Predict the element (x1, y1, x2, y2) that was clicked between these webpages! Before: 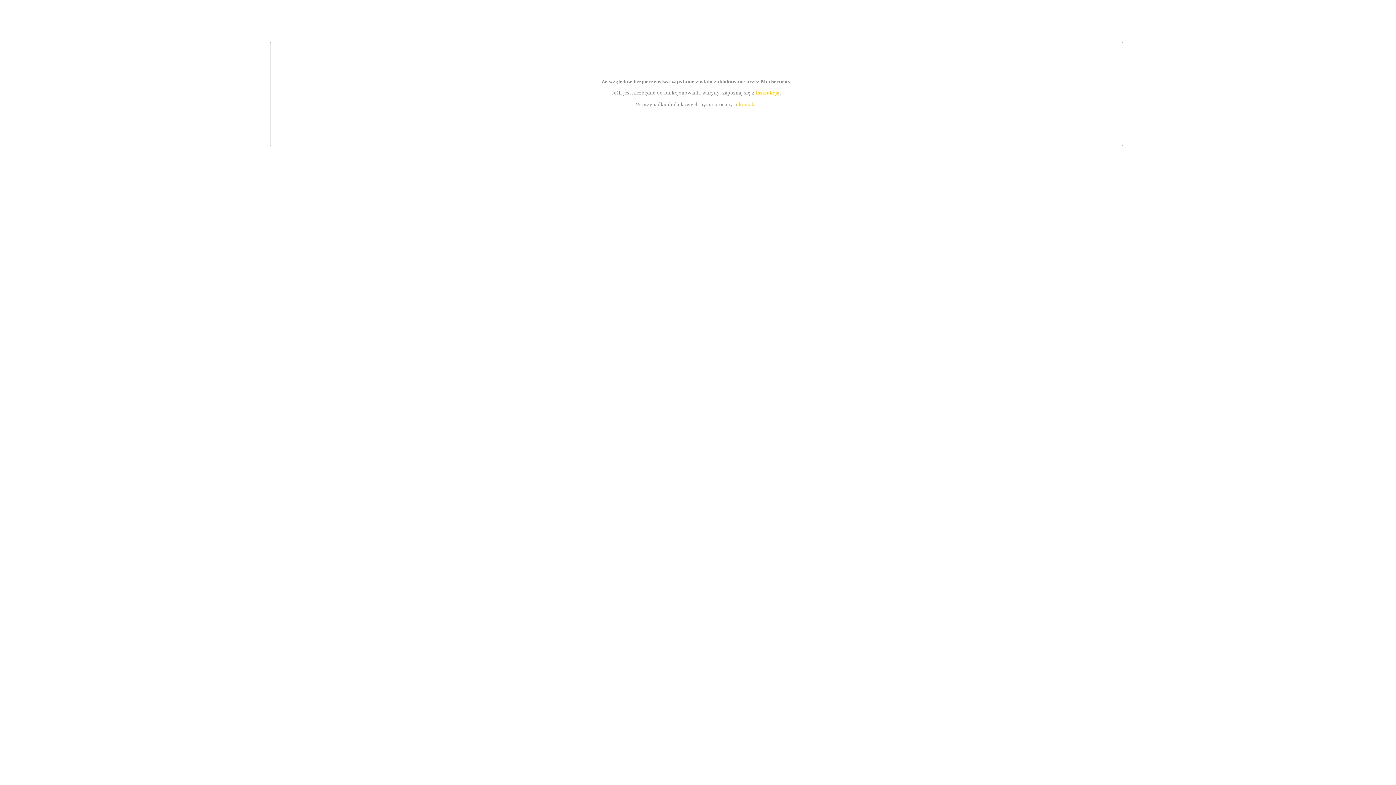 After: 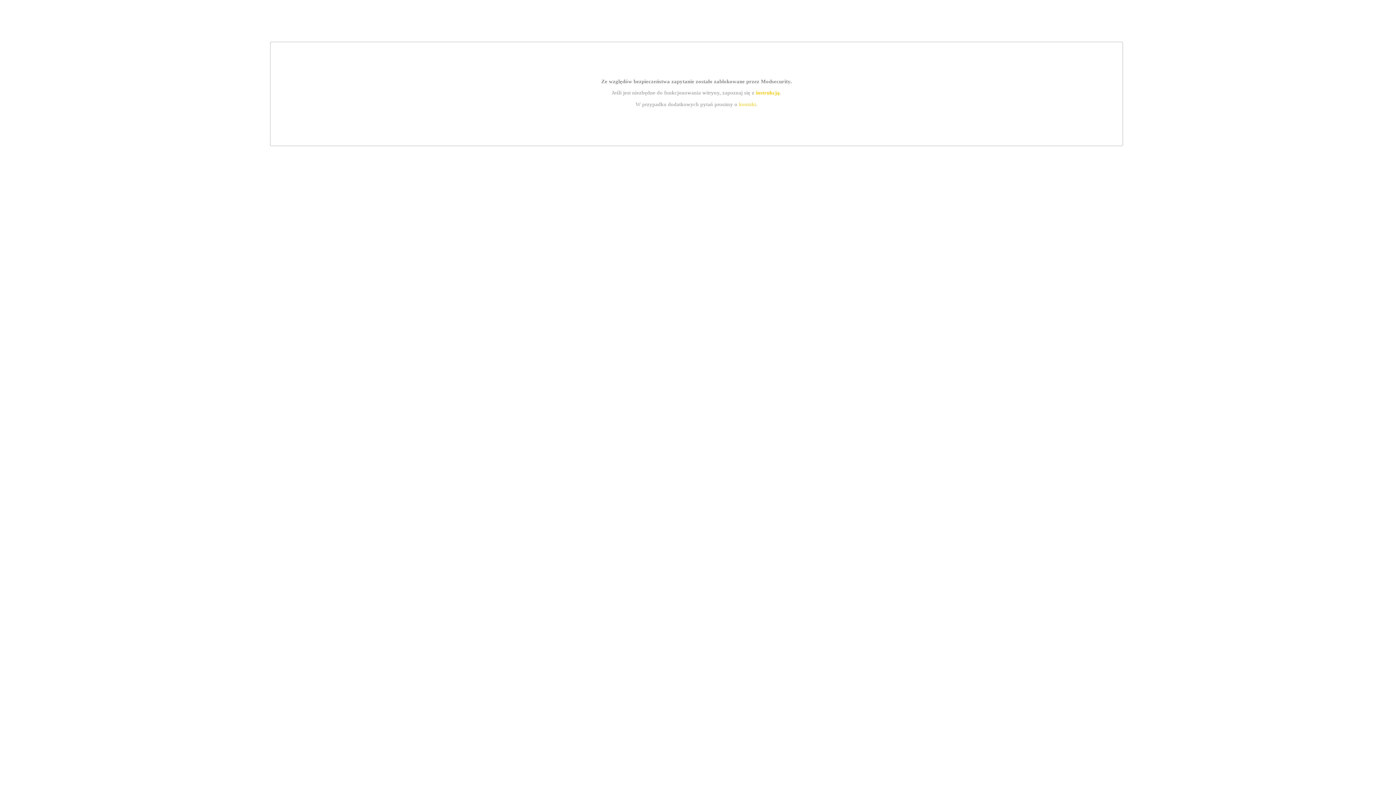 Action: label: kontakt bbox: (739, 101, 756, 107)